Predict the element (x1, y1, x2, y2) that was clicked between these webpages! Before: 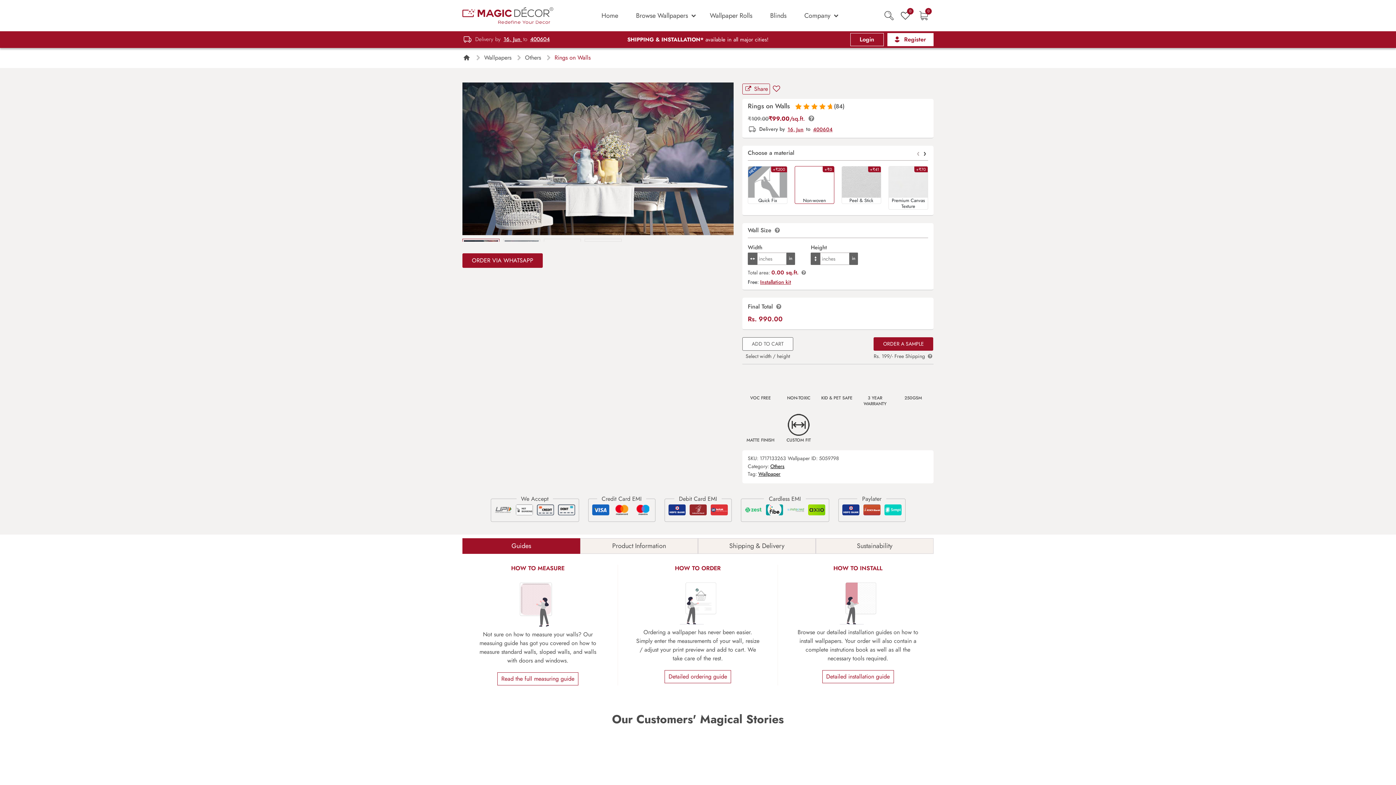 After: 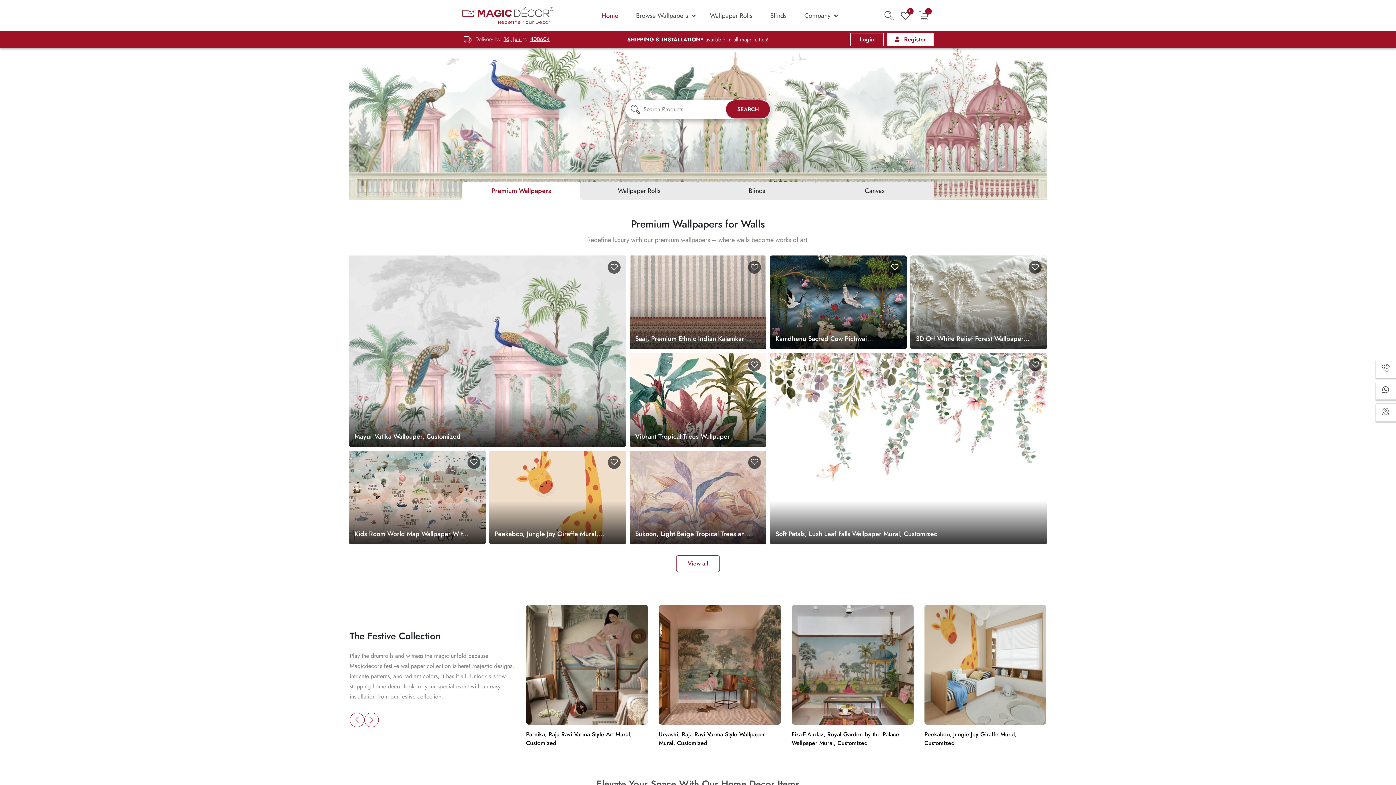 Action: bbox: (462, 10, 553, 19)